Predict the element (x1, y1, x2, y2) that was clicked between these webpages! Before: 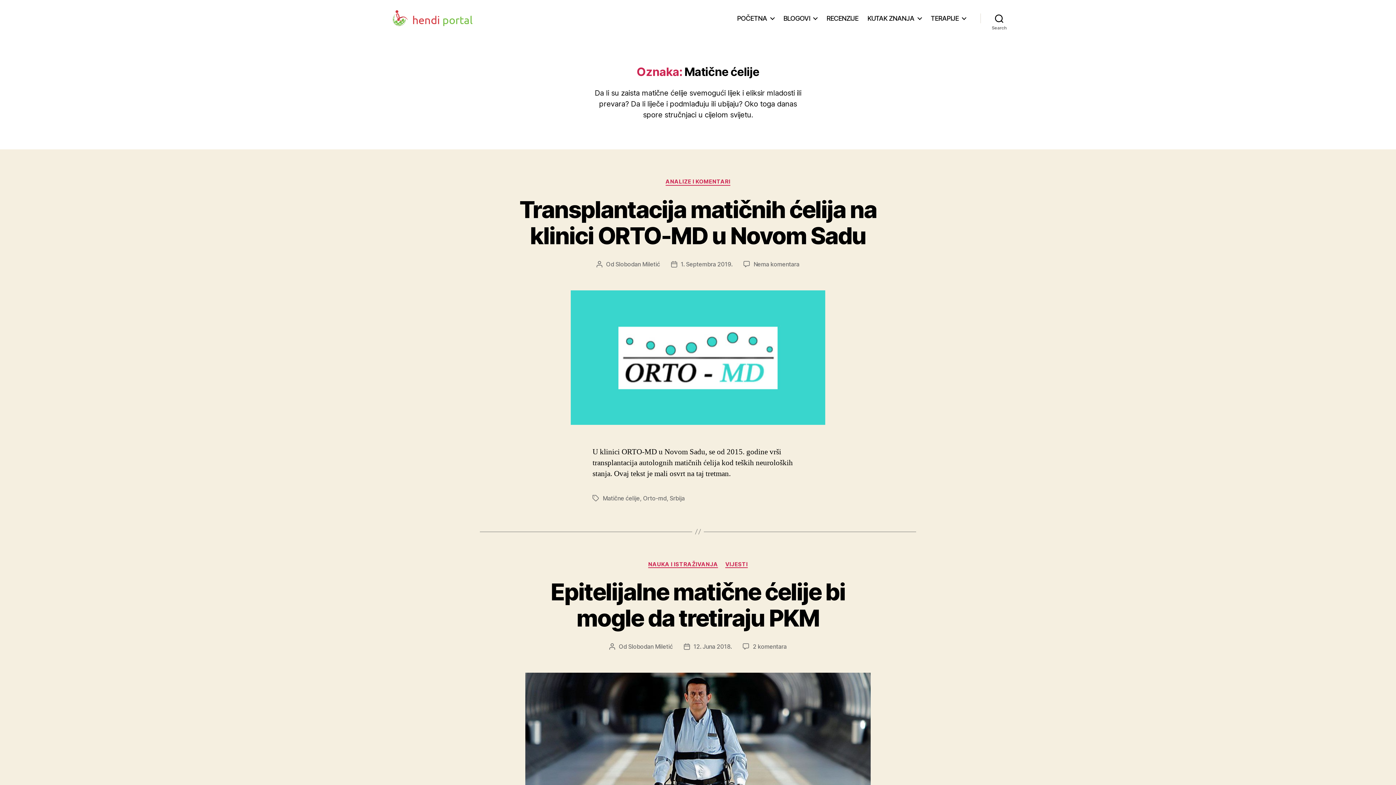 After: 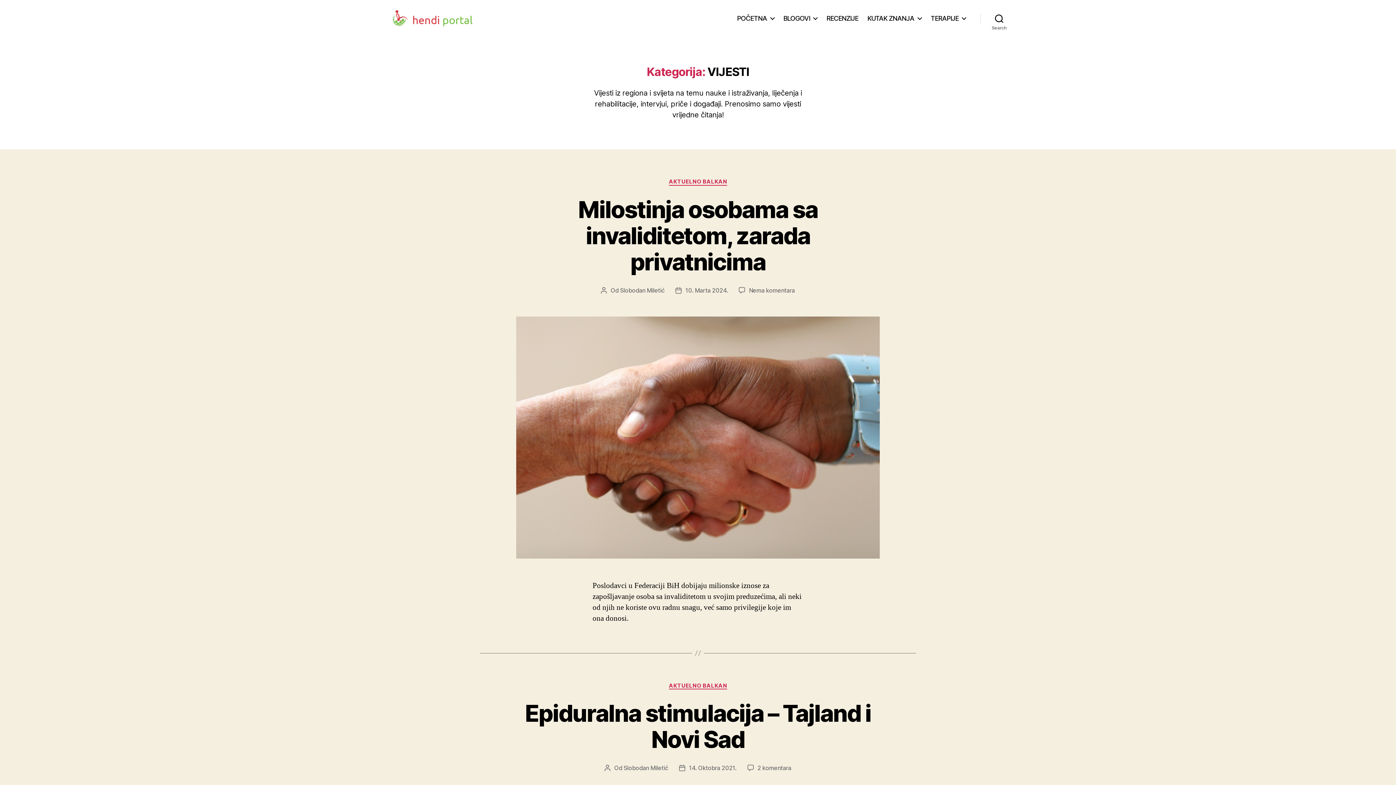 Action: bbox: (725, 561, 747, 568) label: VIJESTI